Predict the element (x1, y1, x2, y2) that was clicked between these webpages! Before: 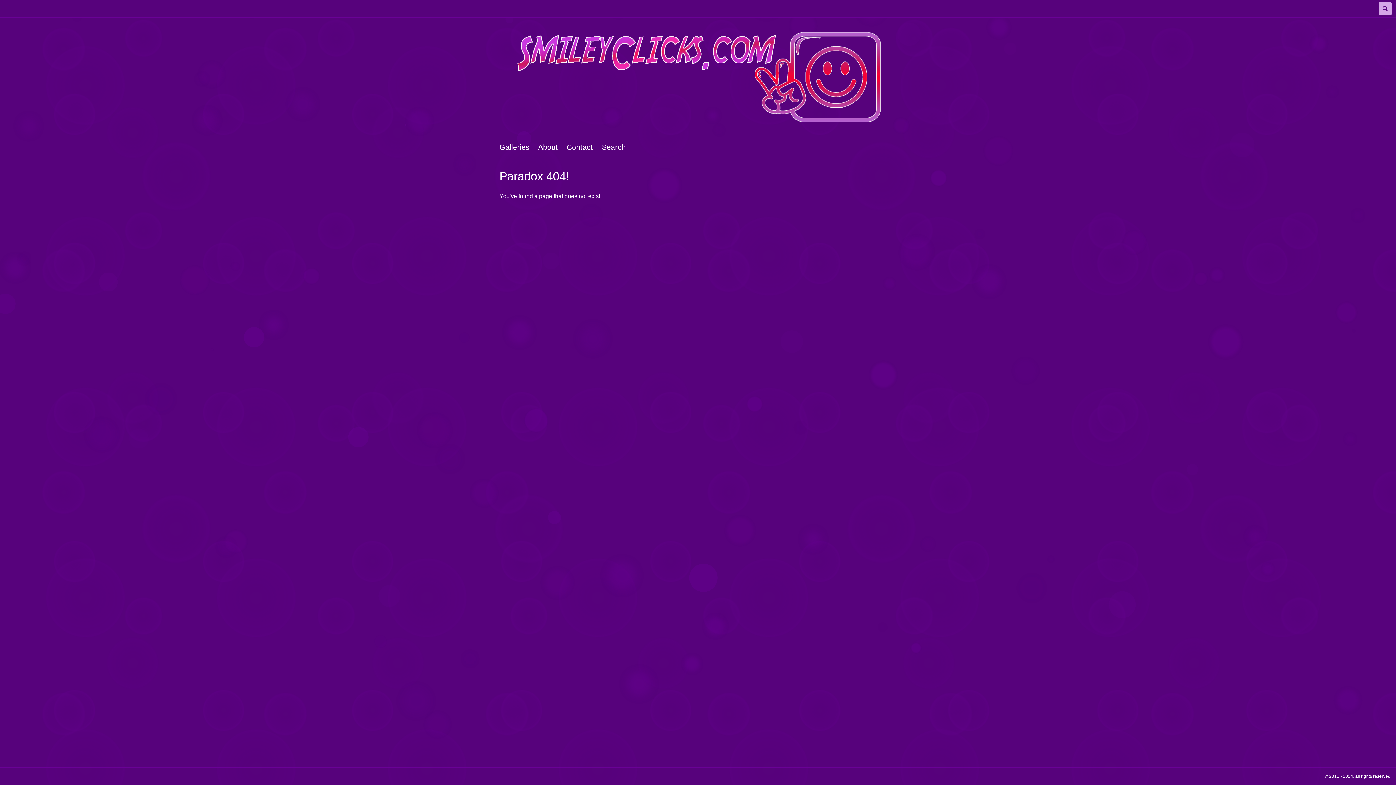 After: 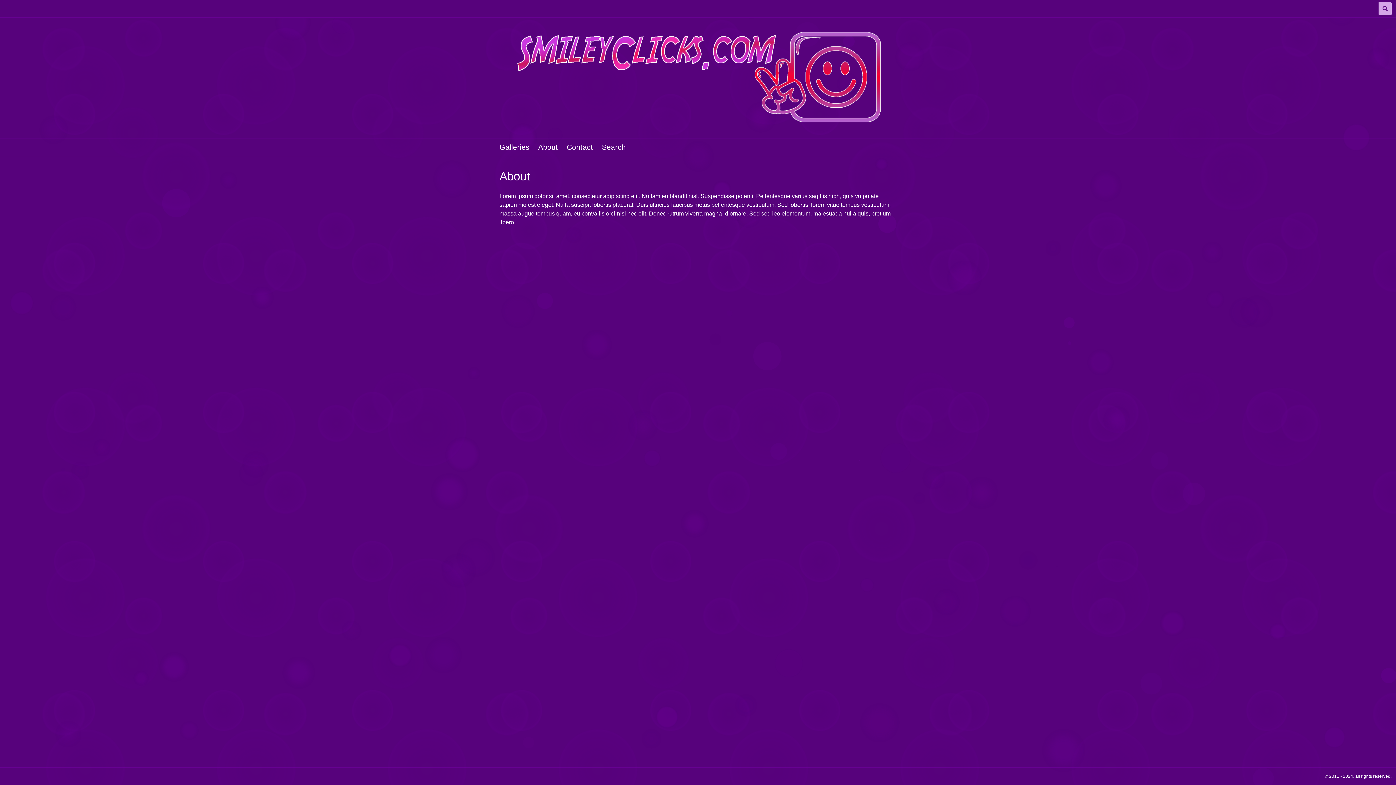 Action: bbox: (534, 140, 562, 153) label: About